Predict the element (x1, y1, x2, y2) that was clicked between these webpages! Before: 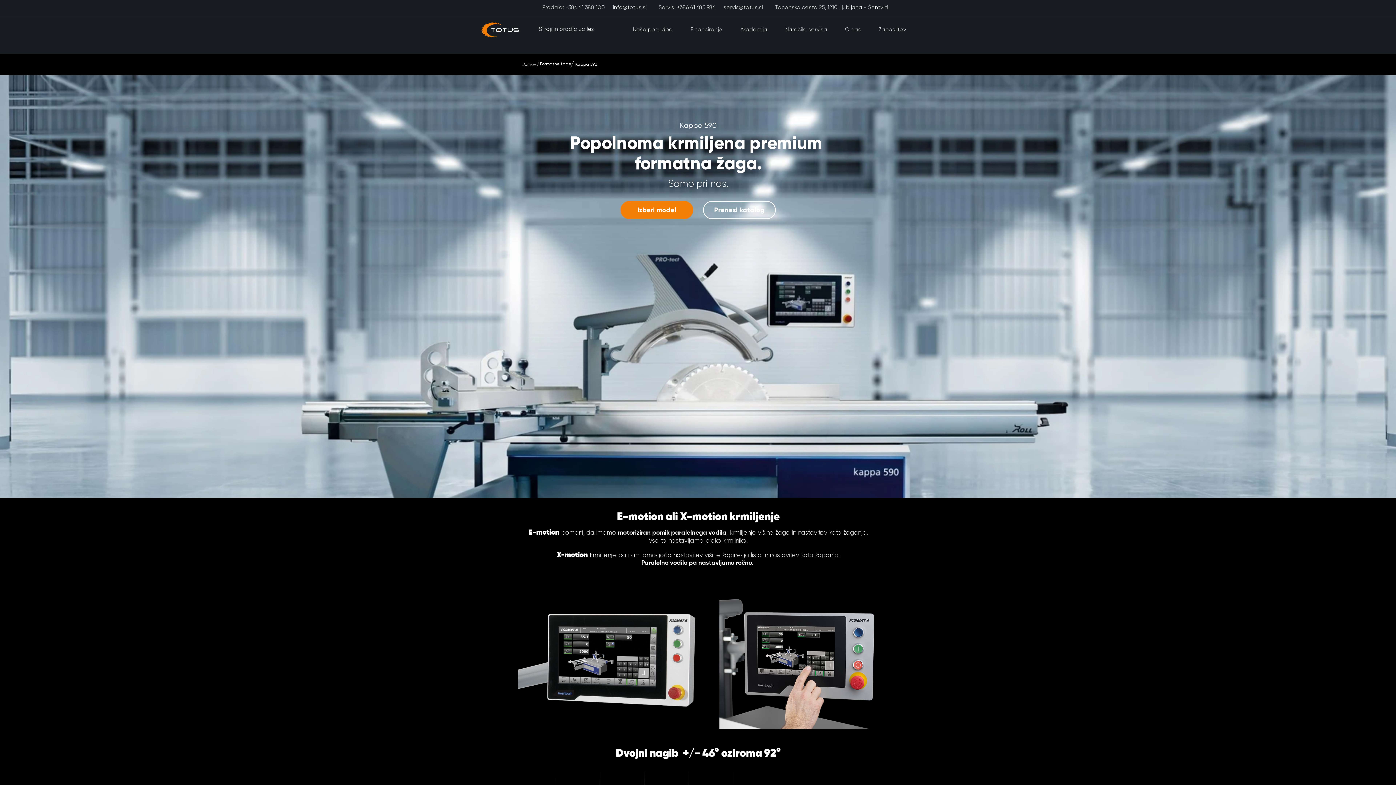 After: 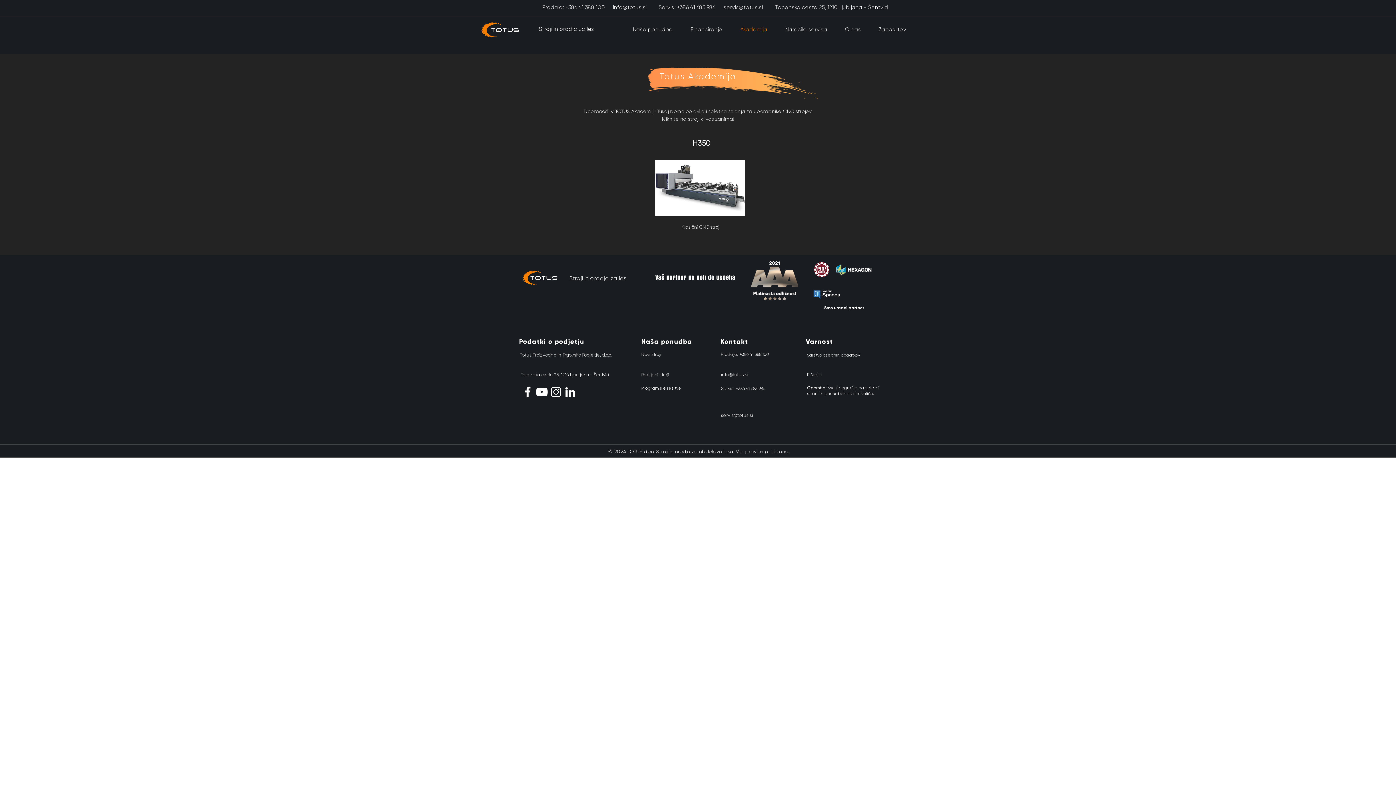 Action: label: Akademija bbox: (731, 20, 776, 38)